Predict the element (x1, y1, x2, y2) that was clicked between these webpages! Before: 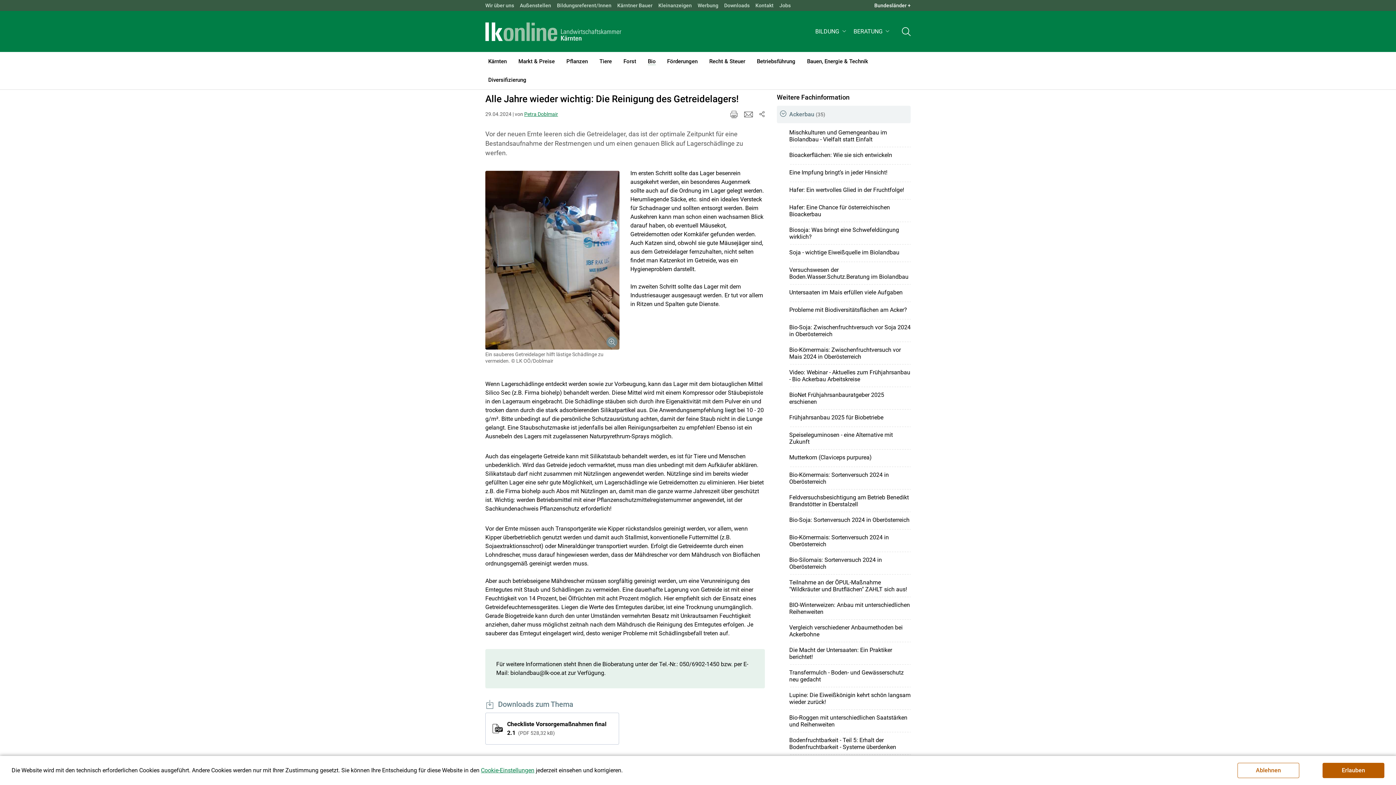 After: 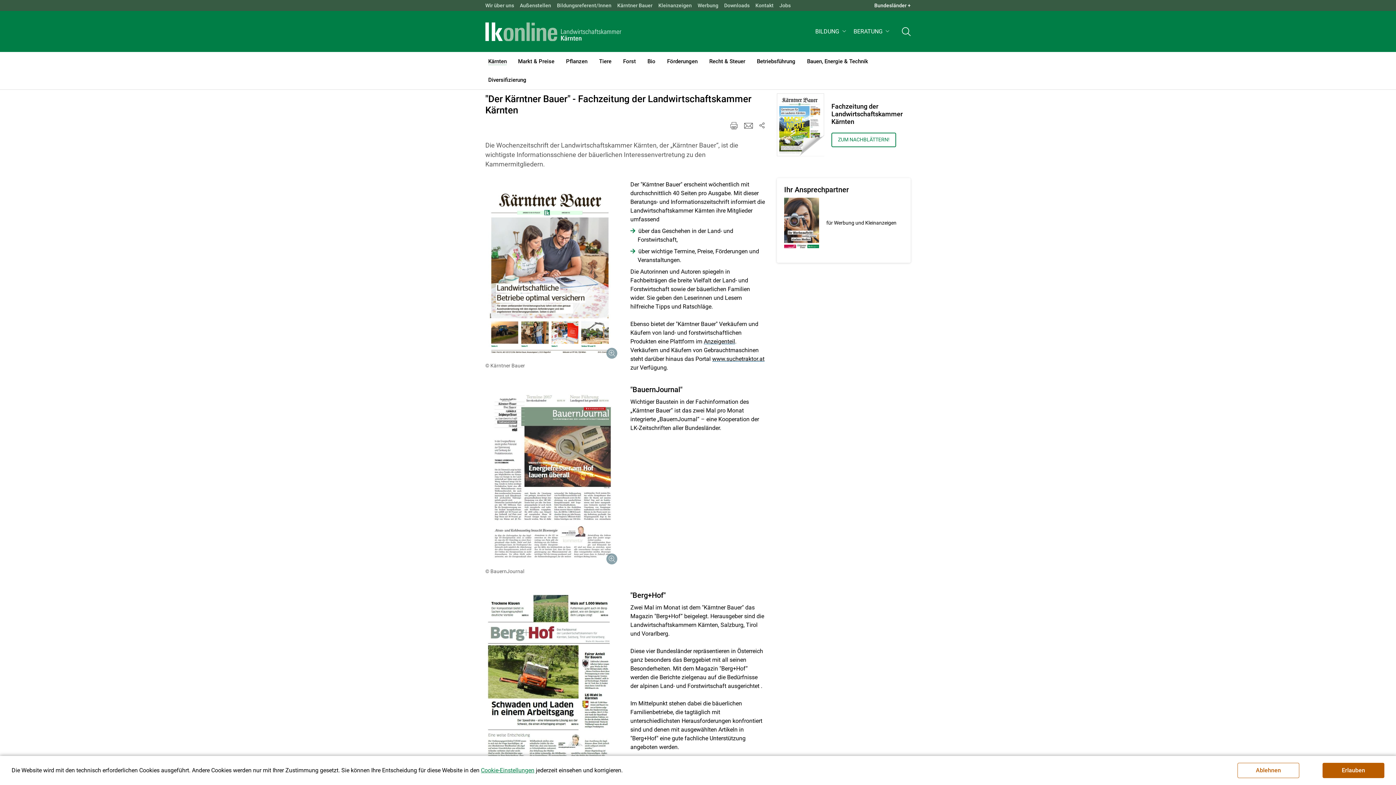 Action: bbox: (614, 0, 655, 10) label: Kärntner Bauer